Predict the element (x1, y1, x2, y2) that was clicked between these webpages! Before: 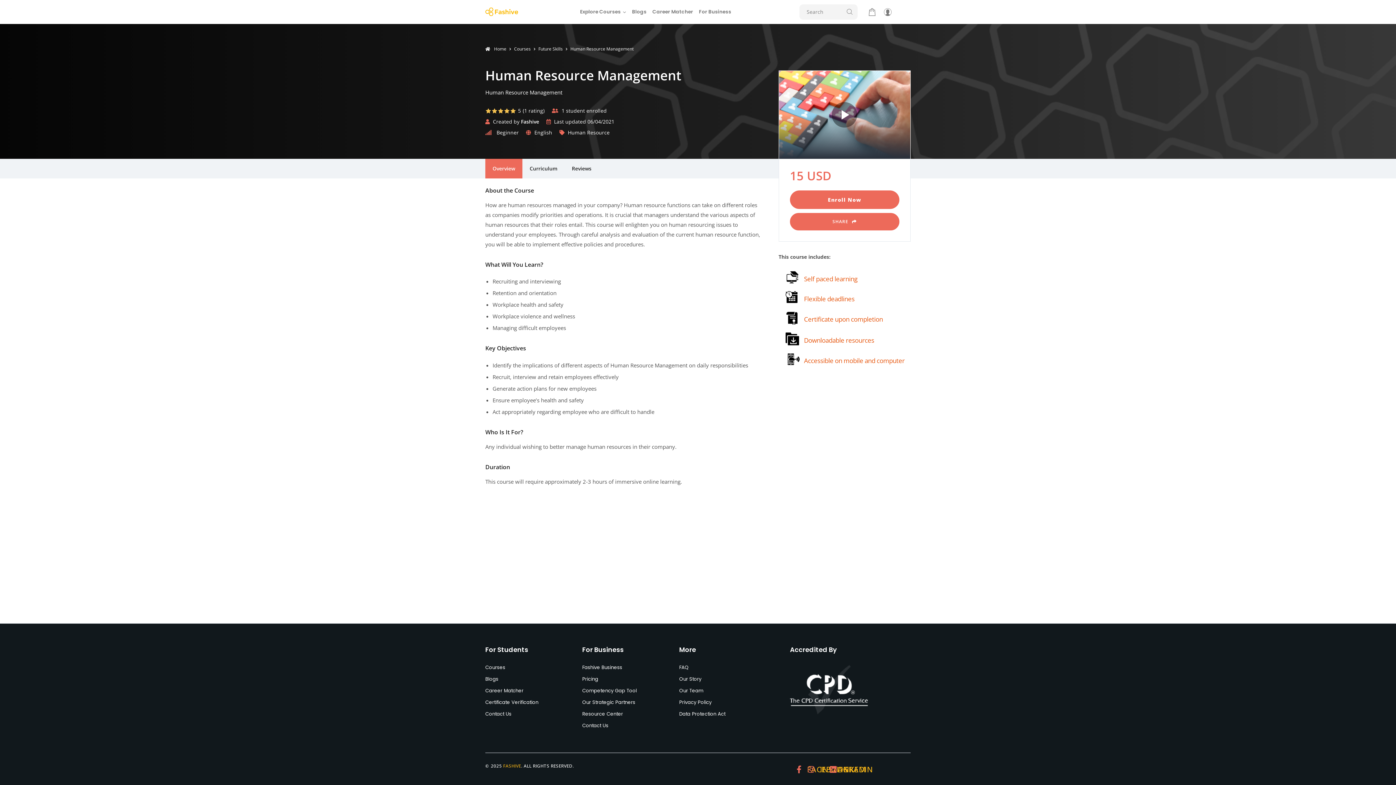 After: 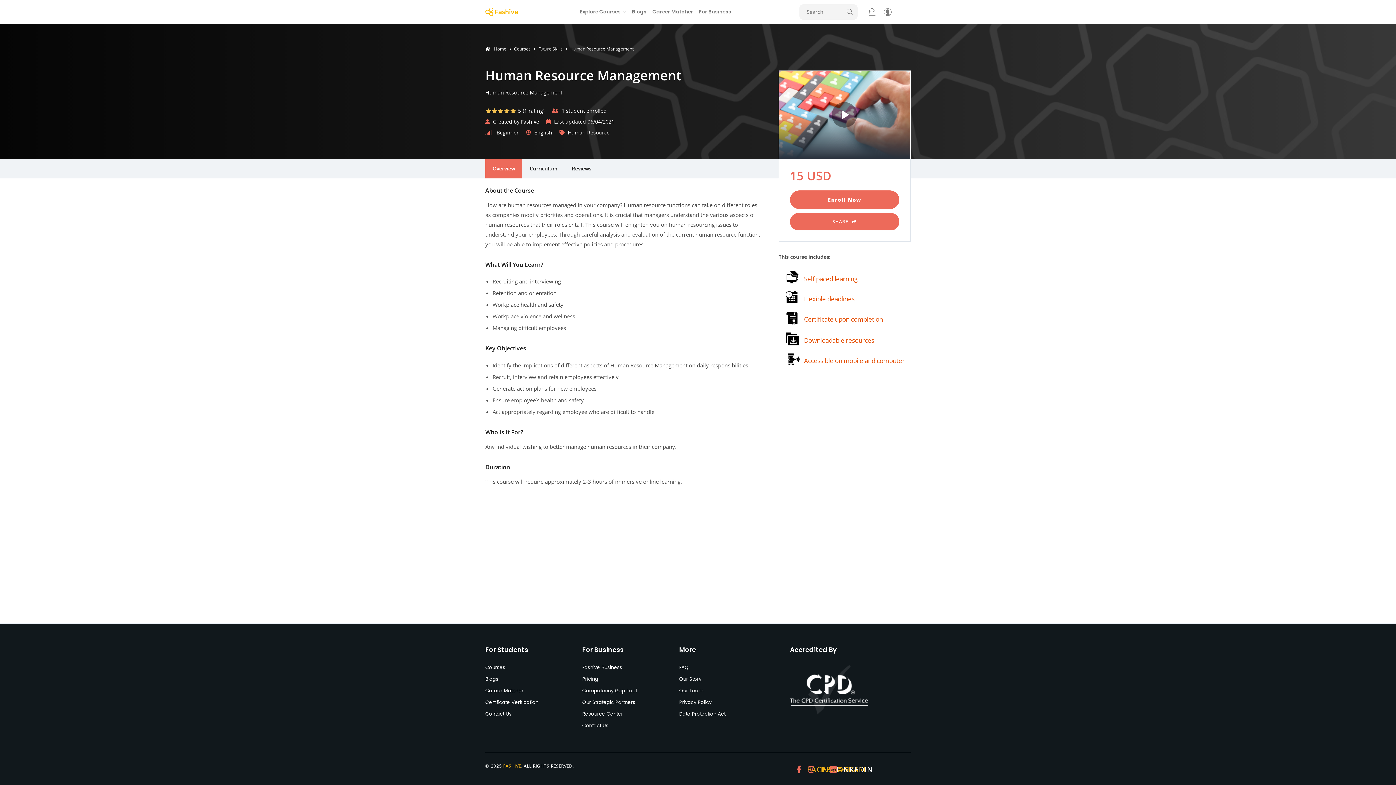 Action: bbox: (844, 762, 858, 777) label: LINKEDIN